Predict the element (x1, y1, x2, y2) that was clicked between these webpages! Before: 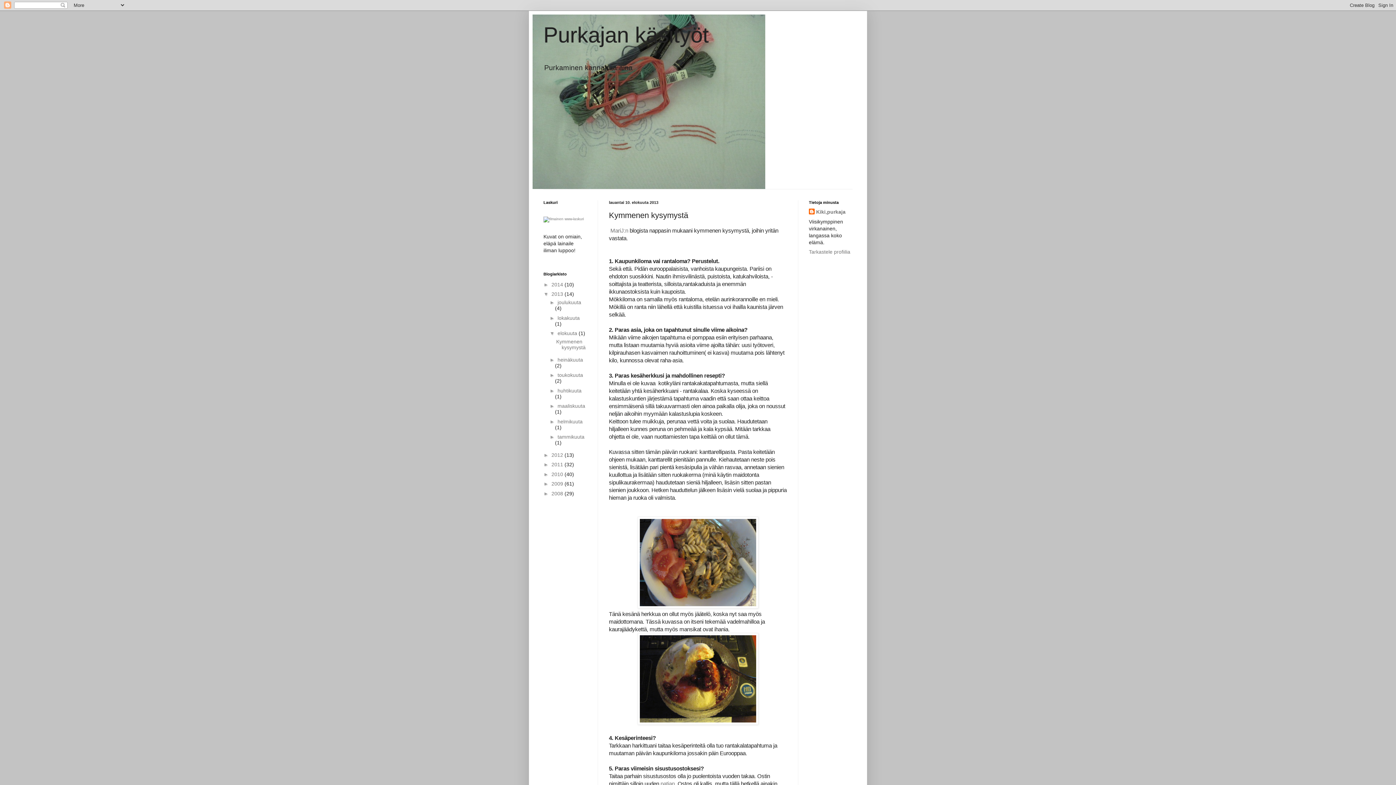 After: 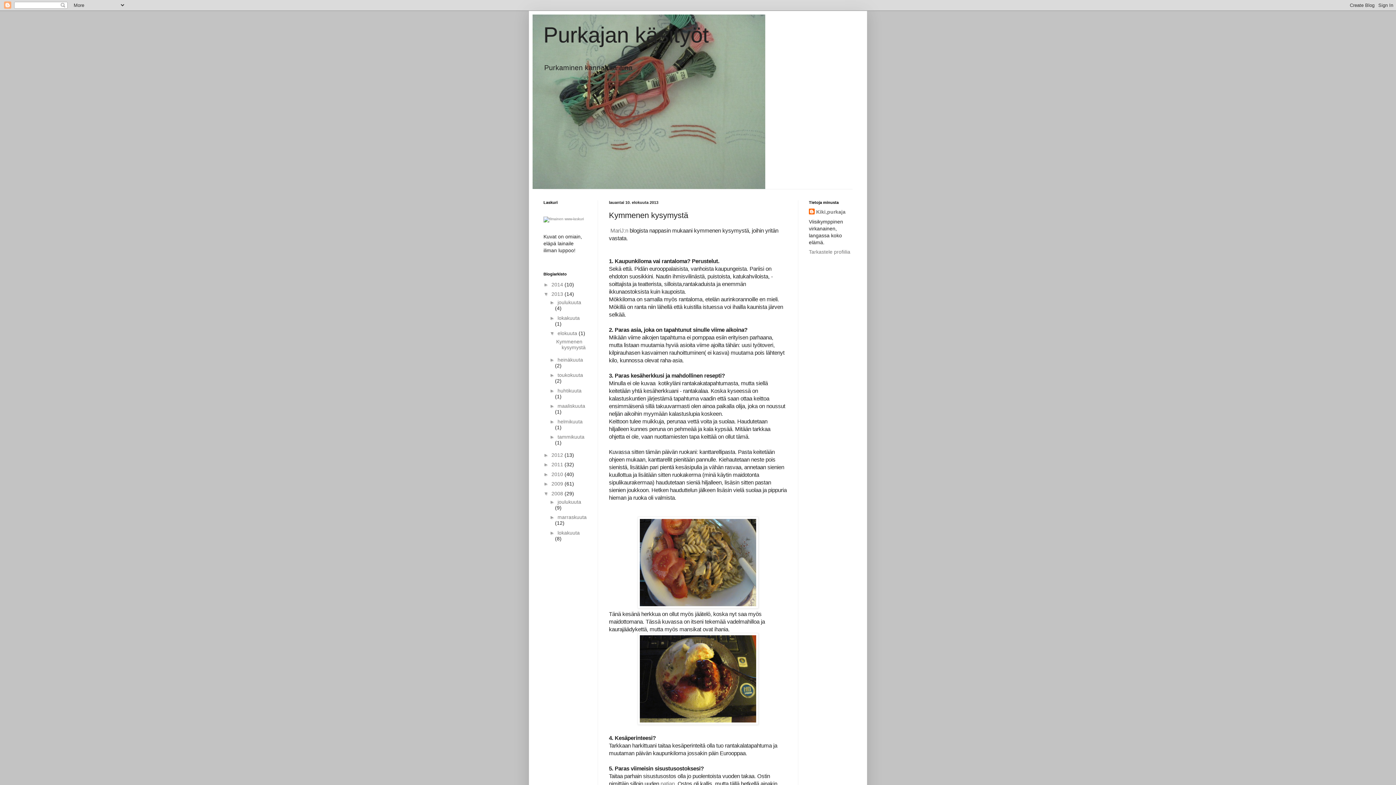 Action: label: ►   bbox: (543, 490, 551, 496)